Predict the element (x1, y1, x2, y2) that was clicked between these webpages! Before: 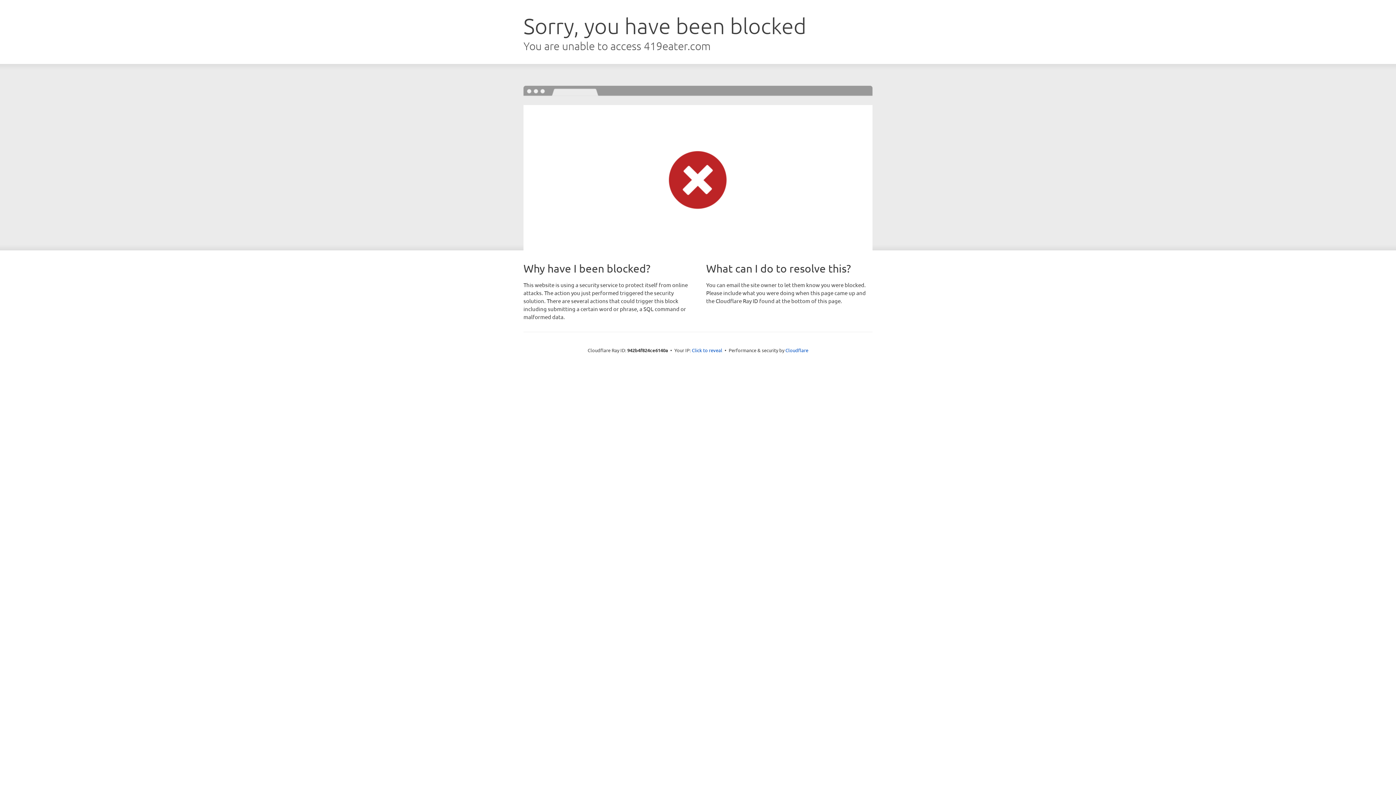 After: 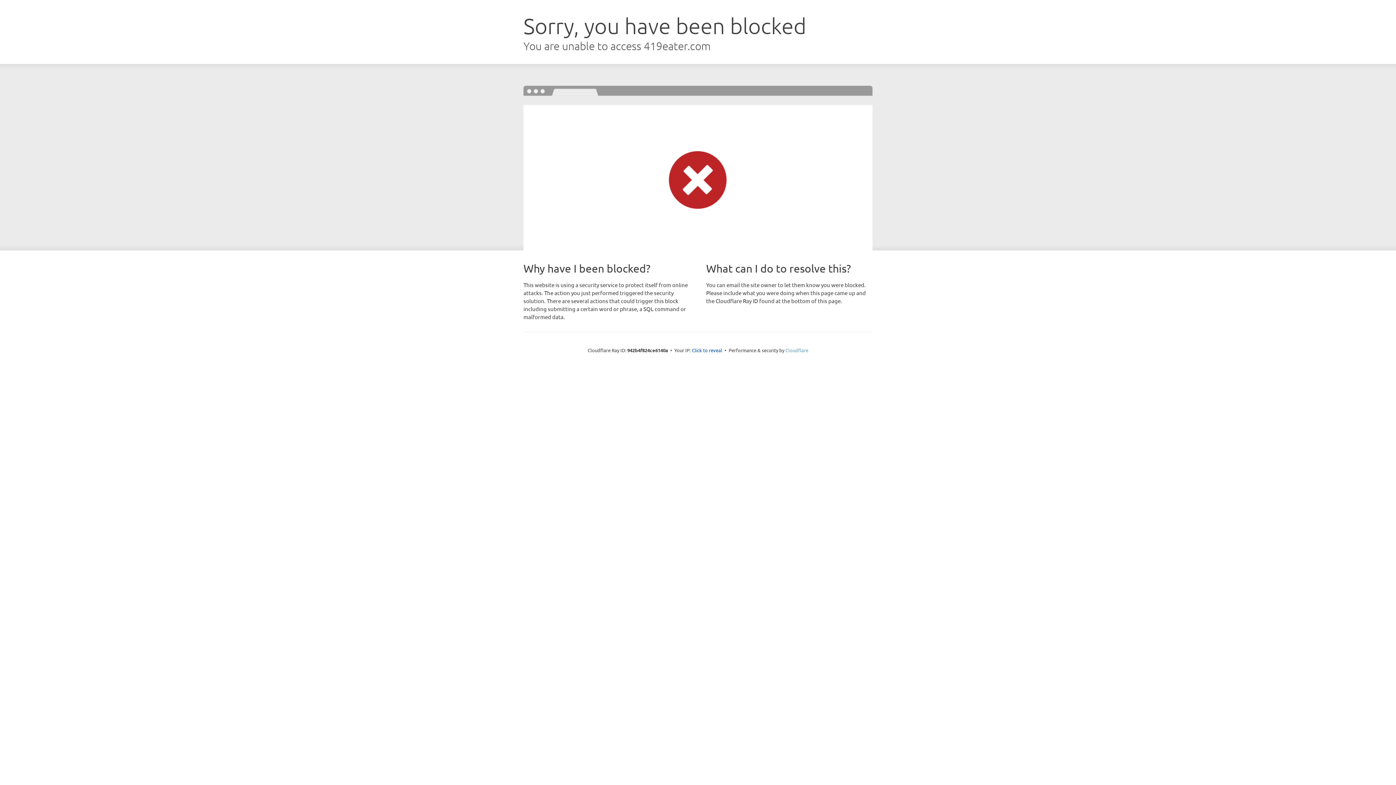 Action: label: Cloudflare bbox: (785, 347, 808, 353)